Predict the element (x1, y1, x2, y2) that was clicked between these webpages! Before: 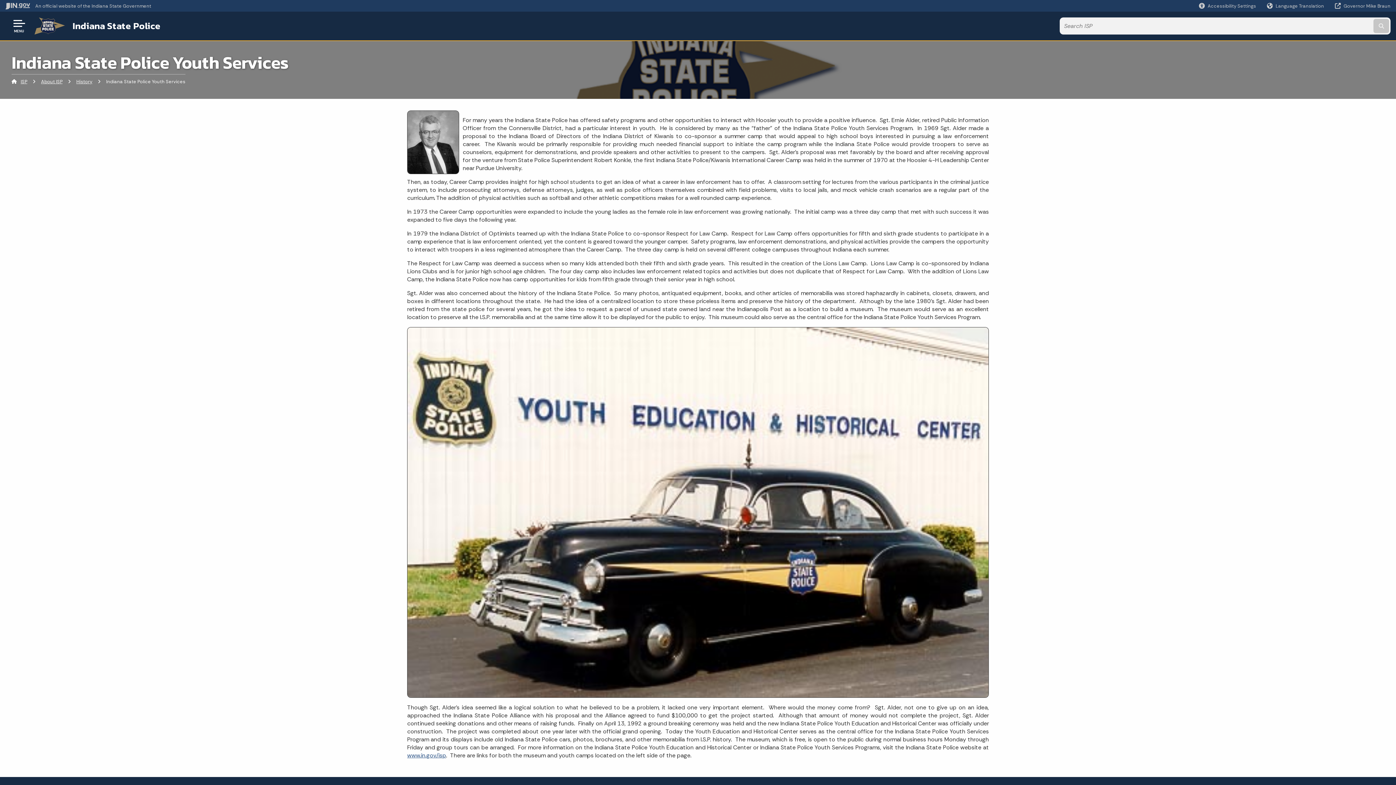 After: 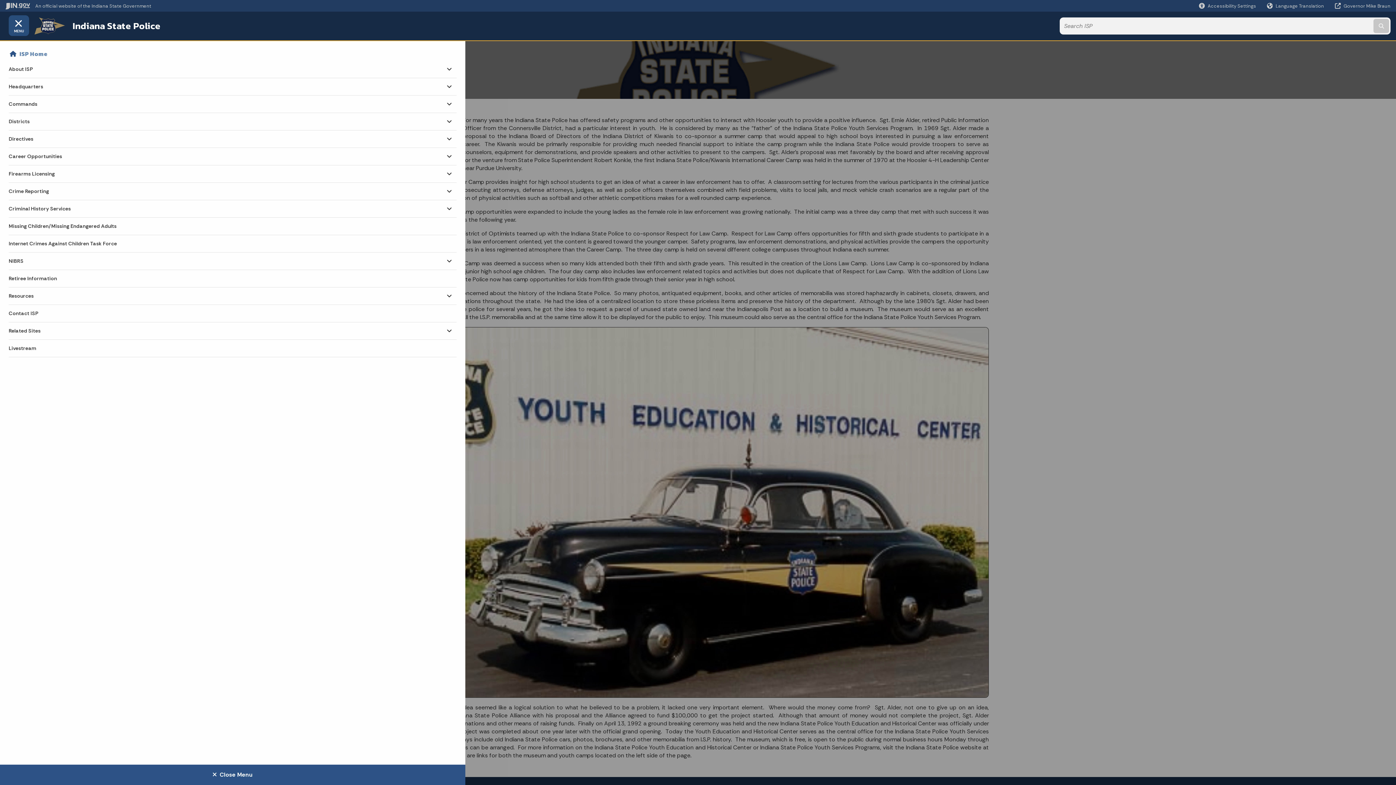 Action: label: MENU bbox: (8, 15, 29, 36)